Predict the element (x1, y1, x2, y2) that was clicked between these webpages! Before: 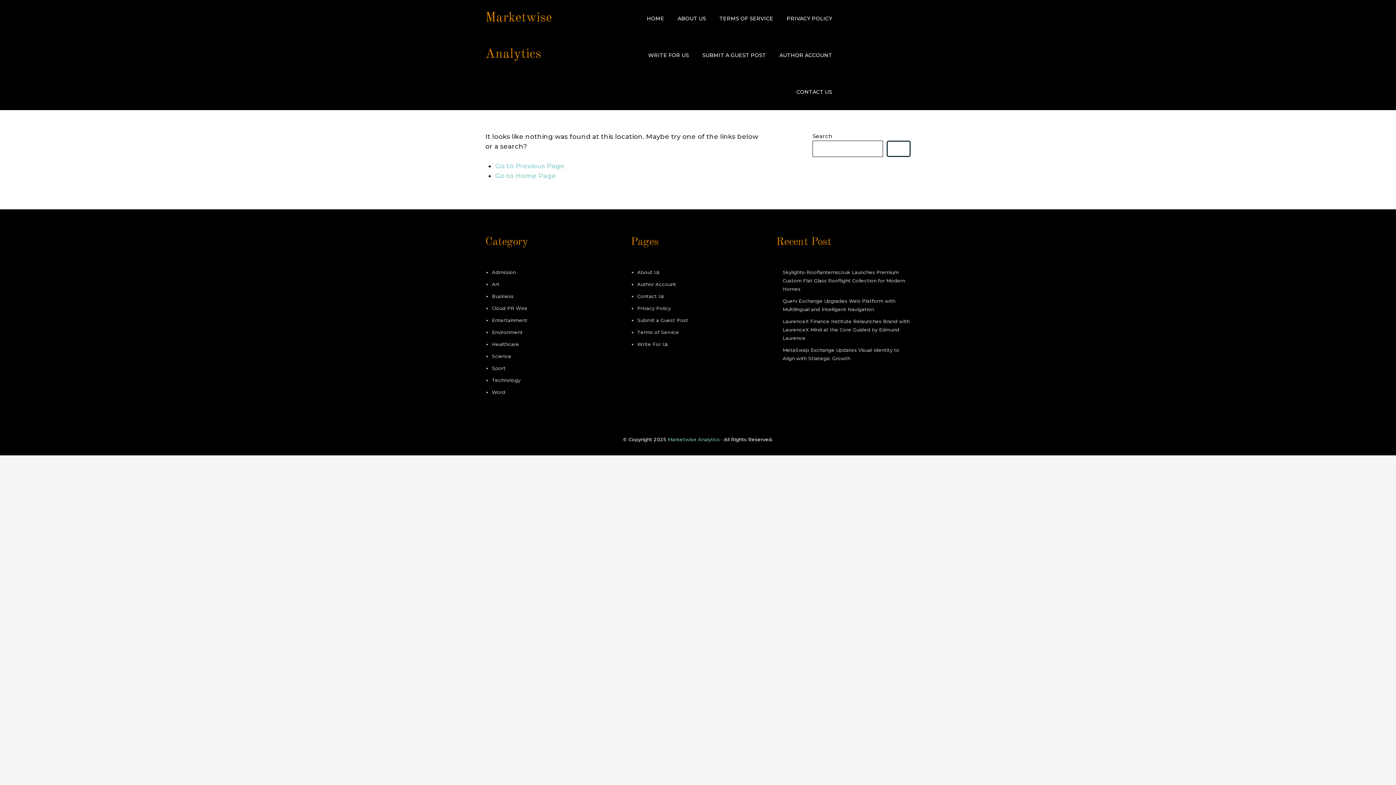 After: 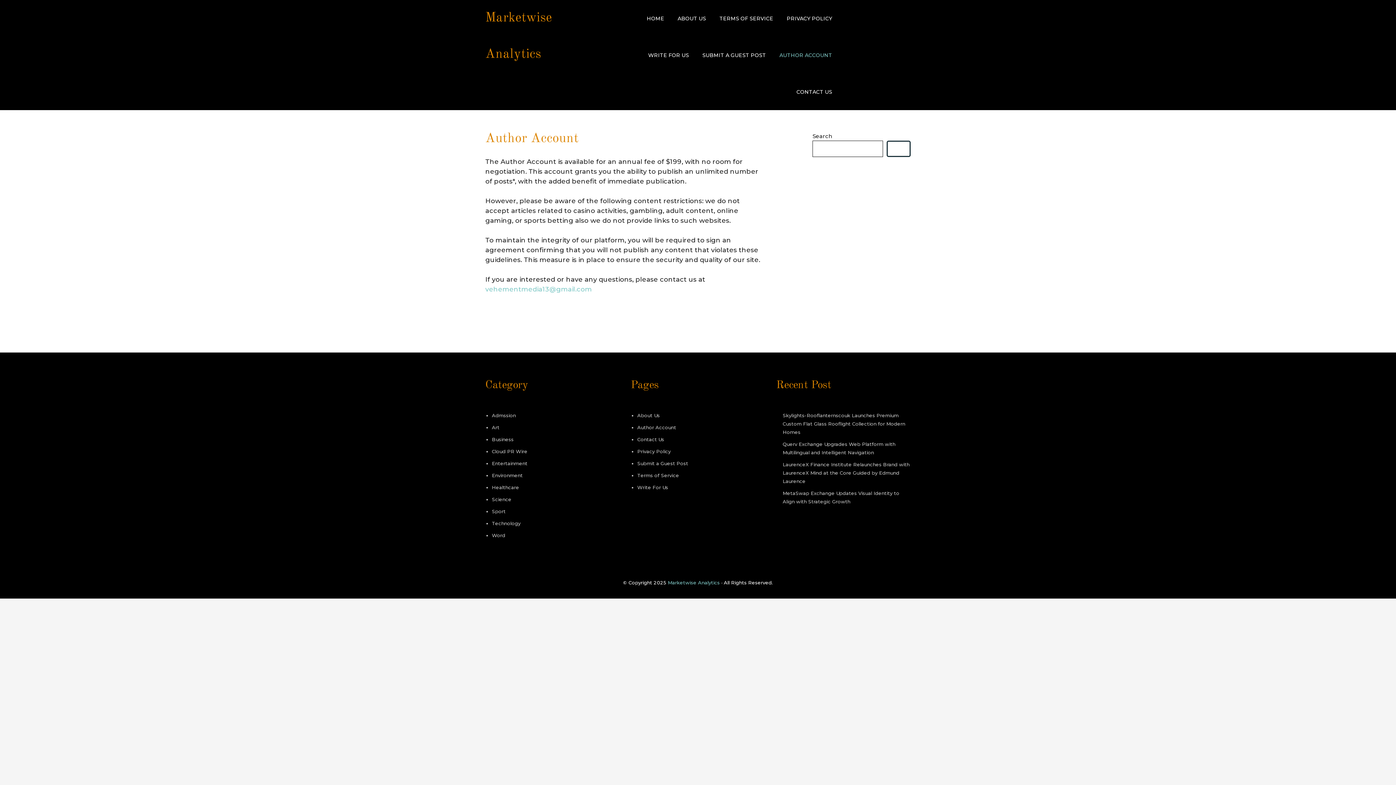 Action: label: Author Account bbox: (637, 281, 676, 287)